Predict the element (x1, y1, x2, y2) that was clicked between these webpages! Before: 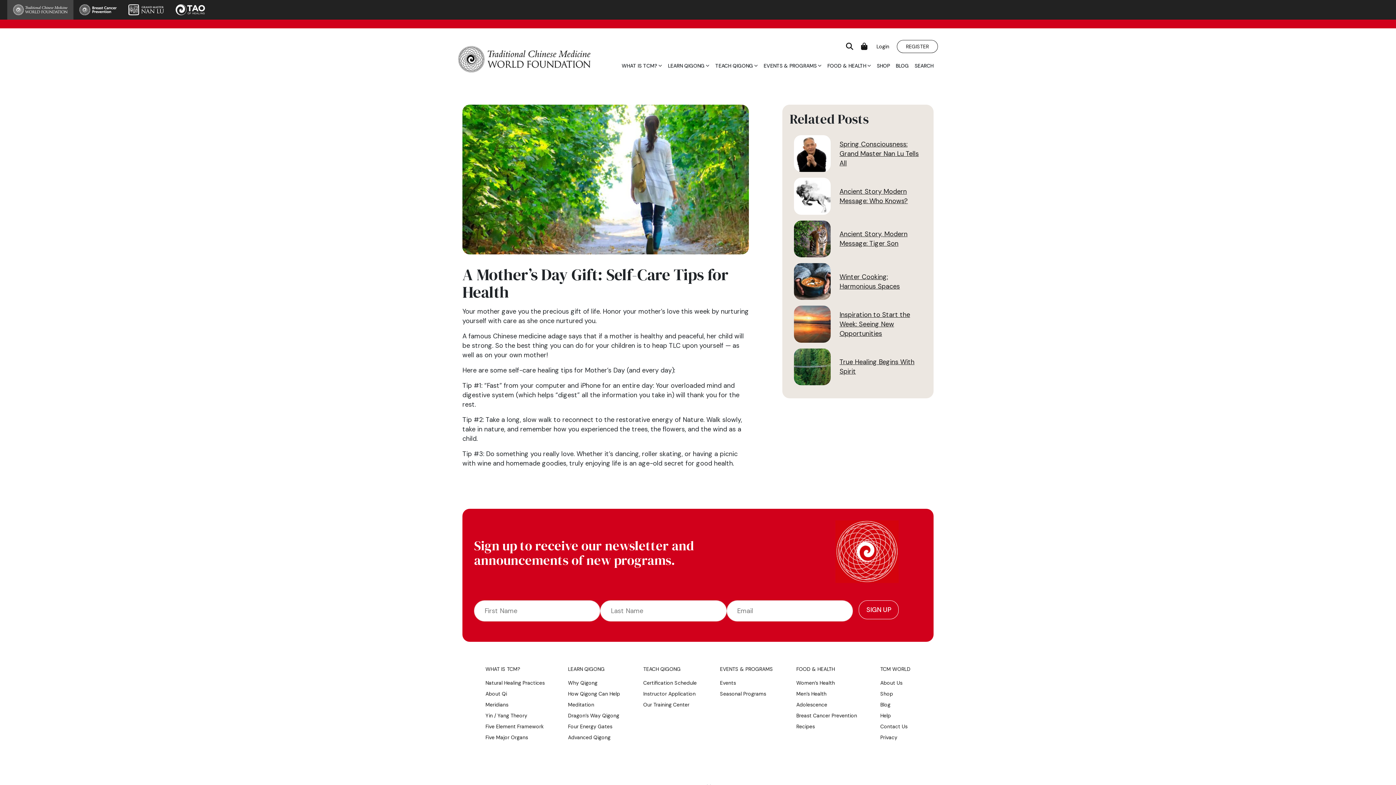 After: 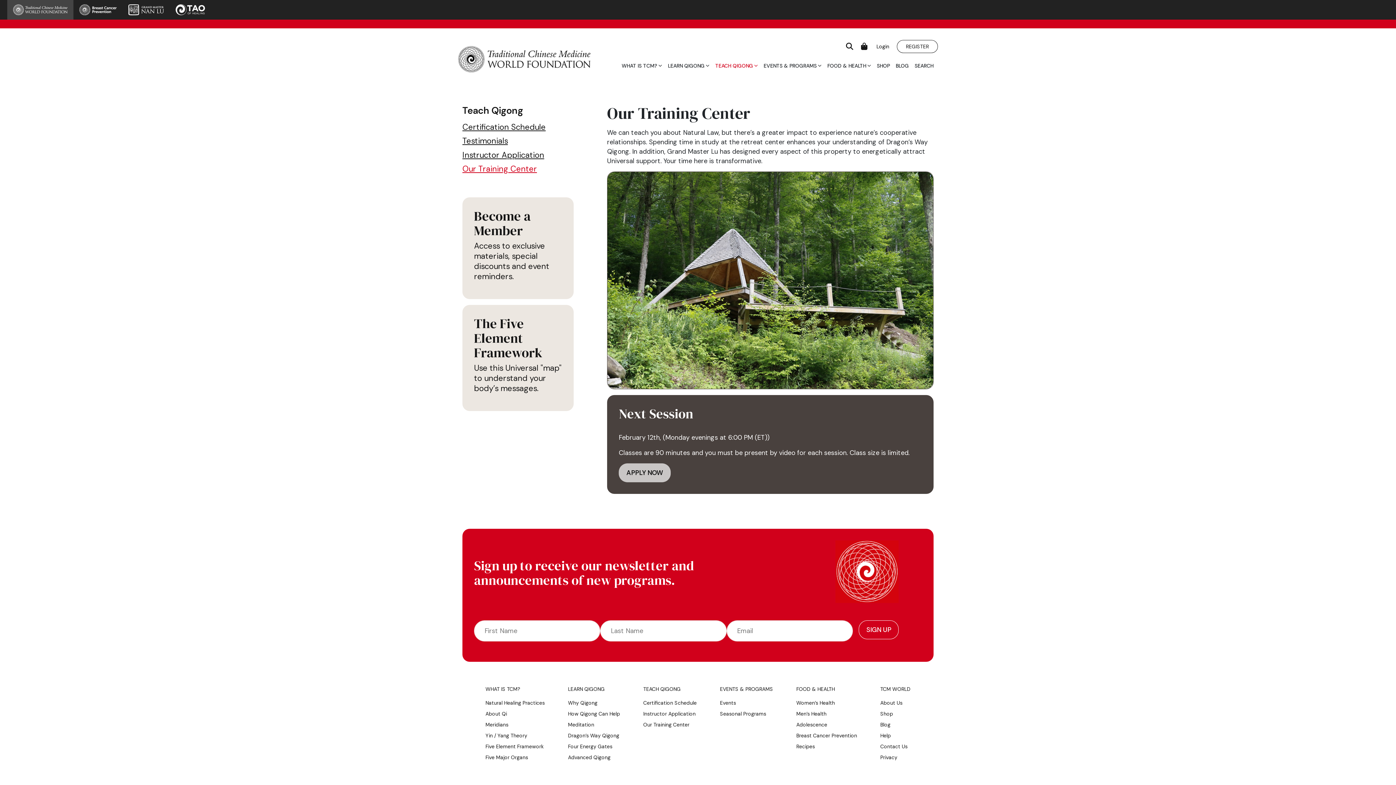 Action: bbox: (643, 701, 689, 708) label: Our Training Center